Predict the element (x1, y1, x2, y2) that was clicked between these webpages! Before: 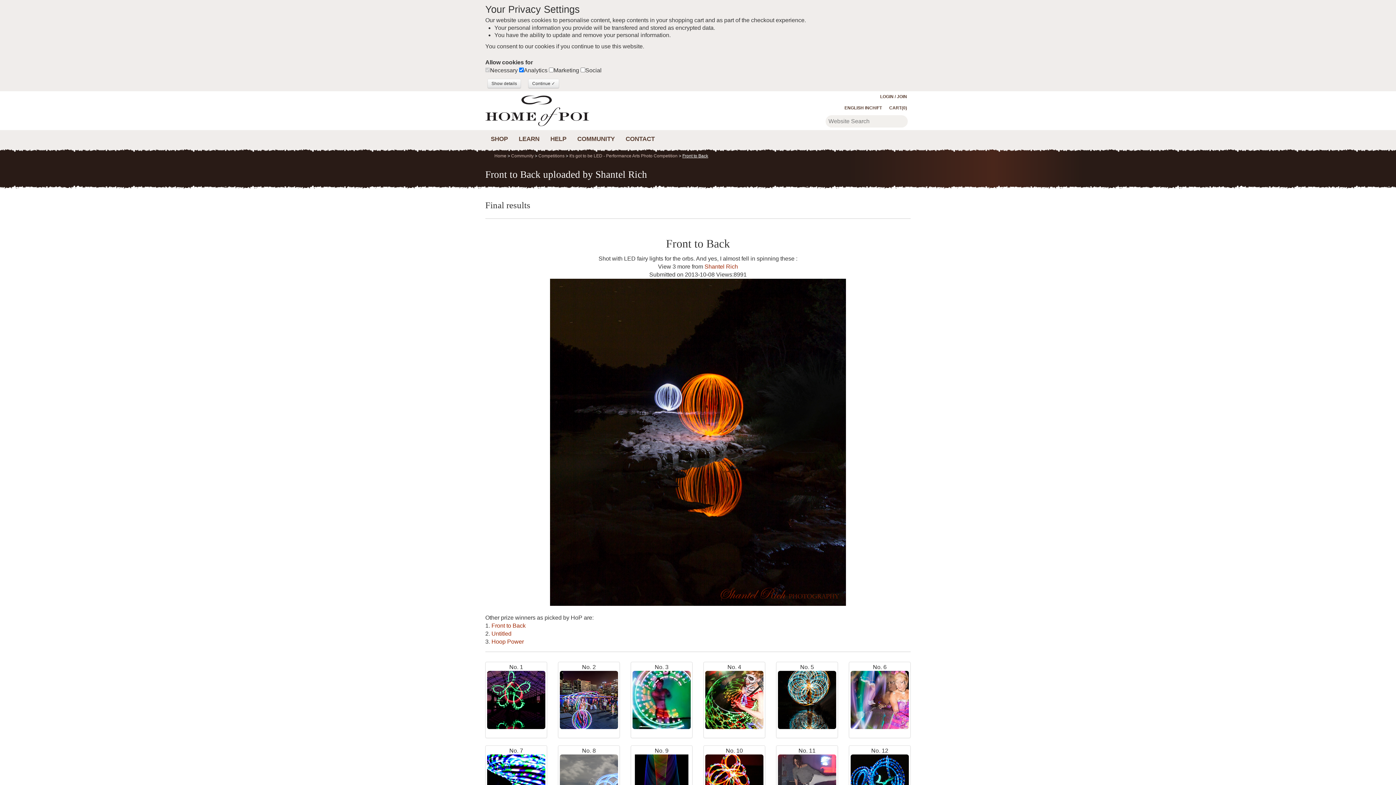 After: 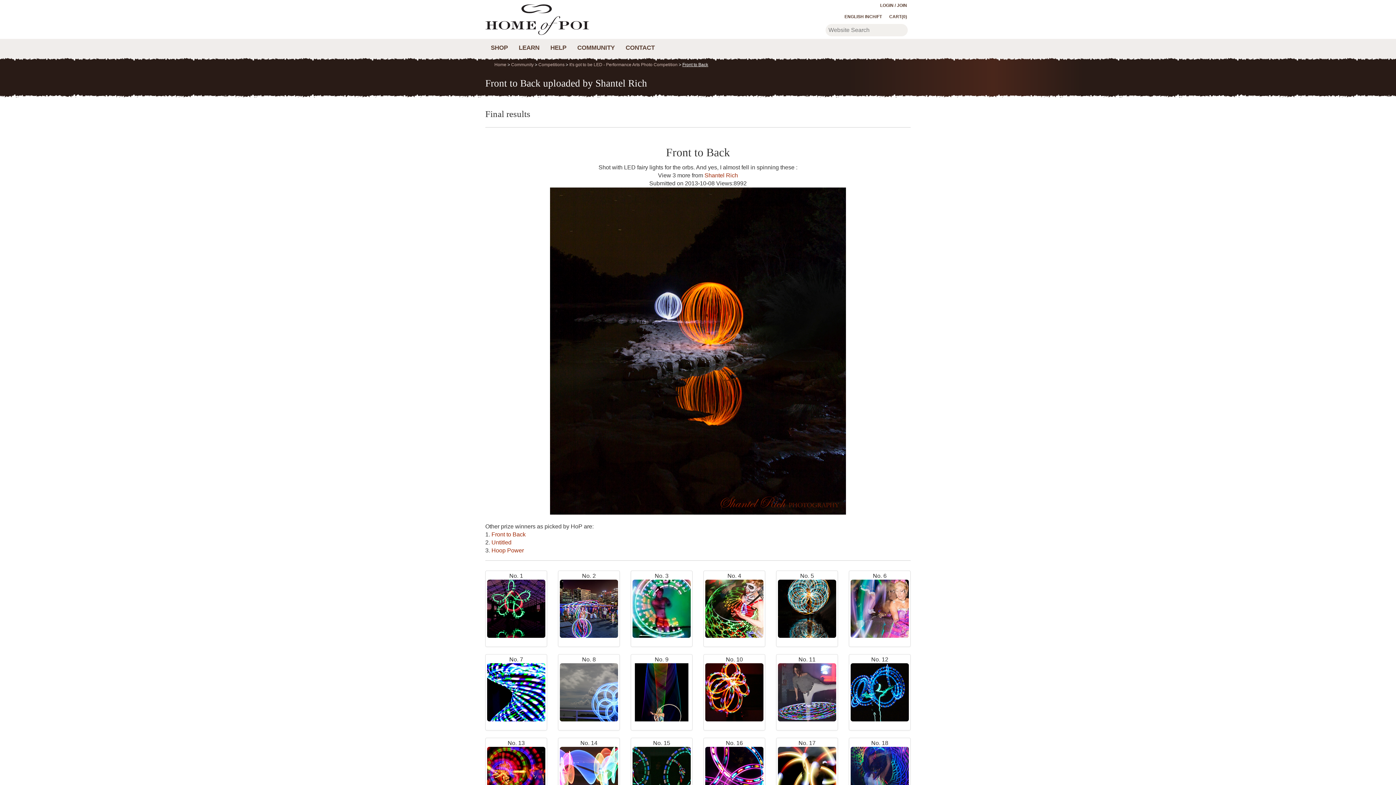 Action: bbox: (491, 622, 525, 629) label: Front to Back